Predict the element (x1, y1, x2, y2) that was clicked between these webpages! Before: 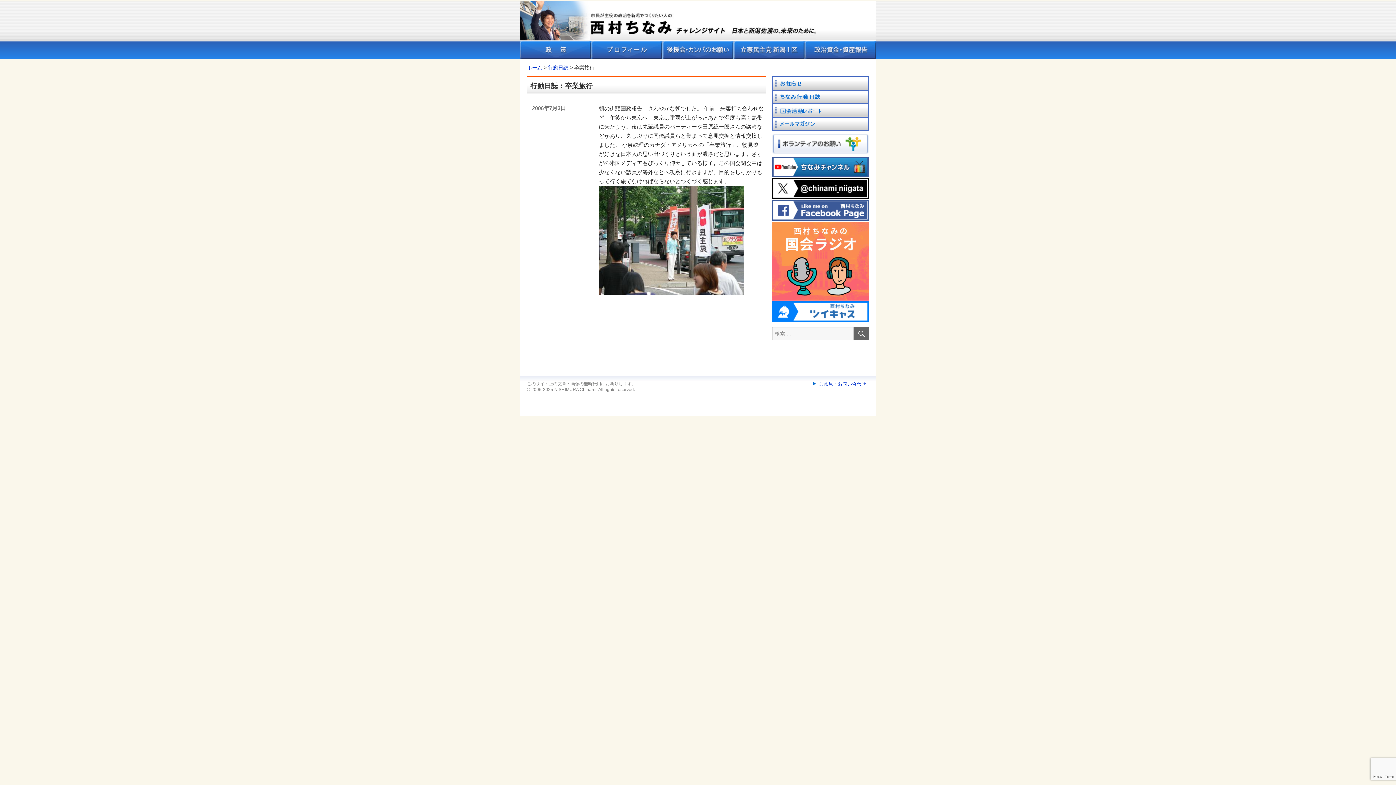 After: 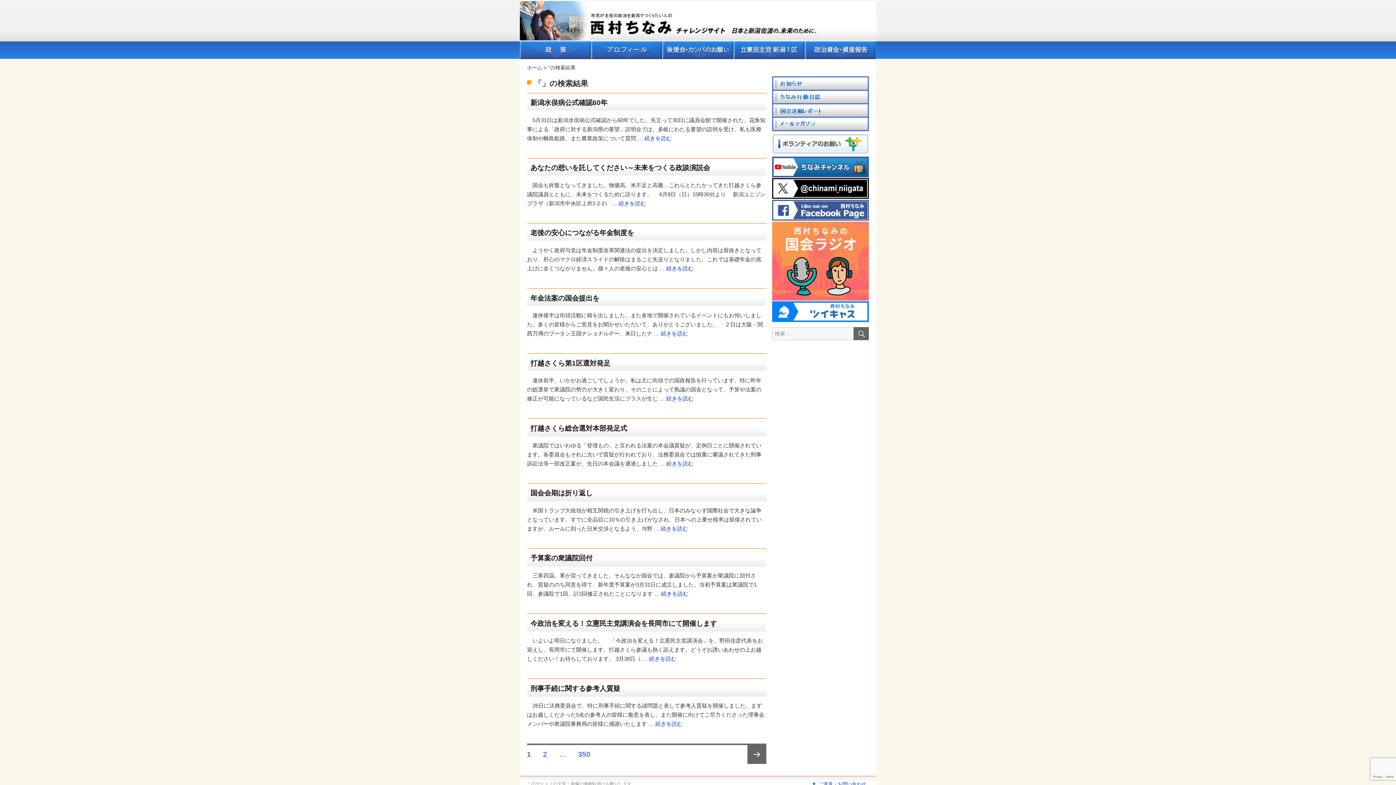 Action: bbox: (853, 327, 869, 340) label: 検索